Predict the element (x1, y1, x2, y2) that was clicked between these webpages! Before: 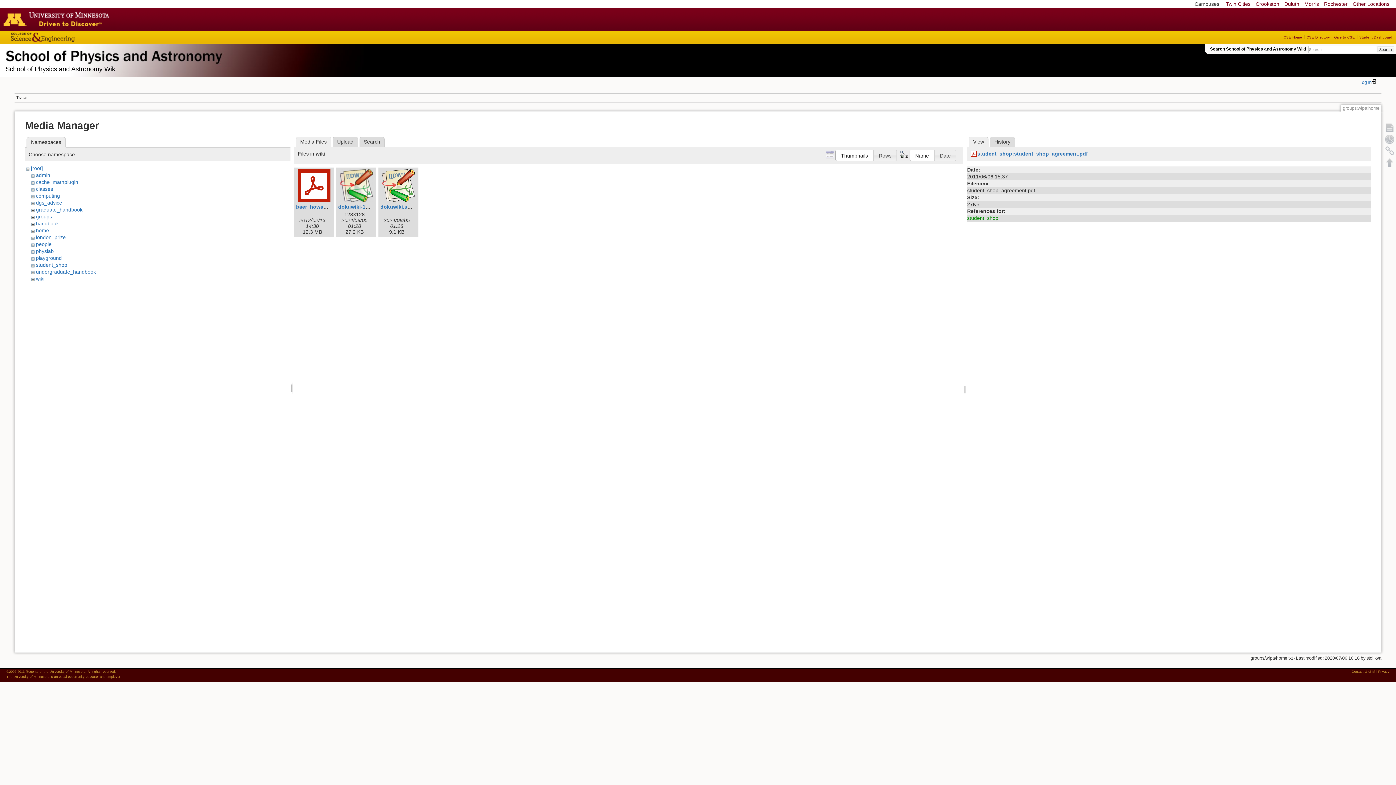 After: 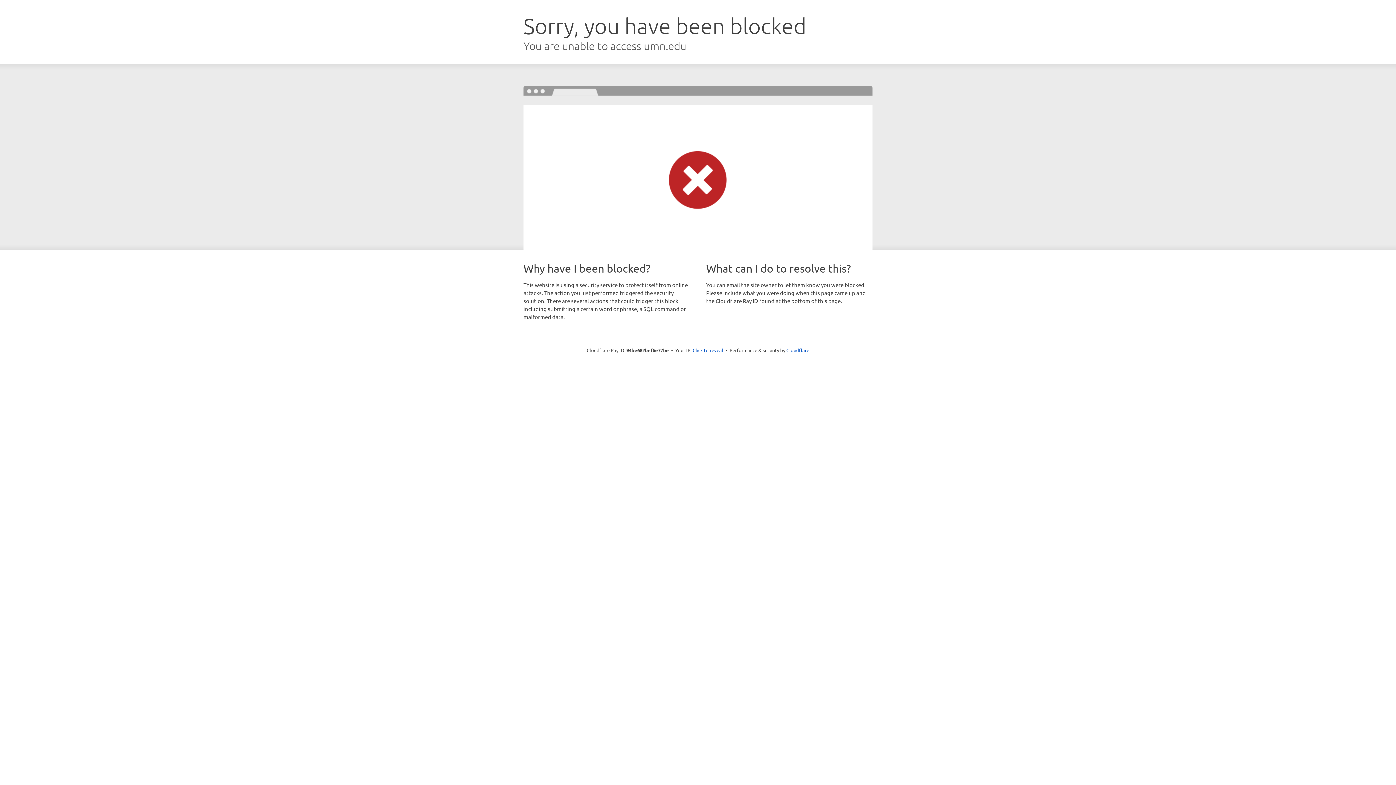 Action: label: Privacy bbox: (1378, 670, 1389, 673)